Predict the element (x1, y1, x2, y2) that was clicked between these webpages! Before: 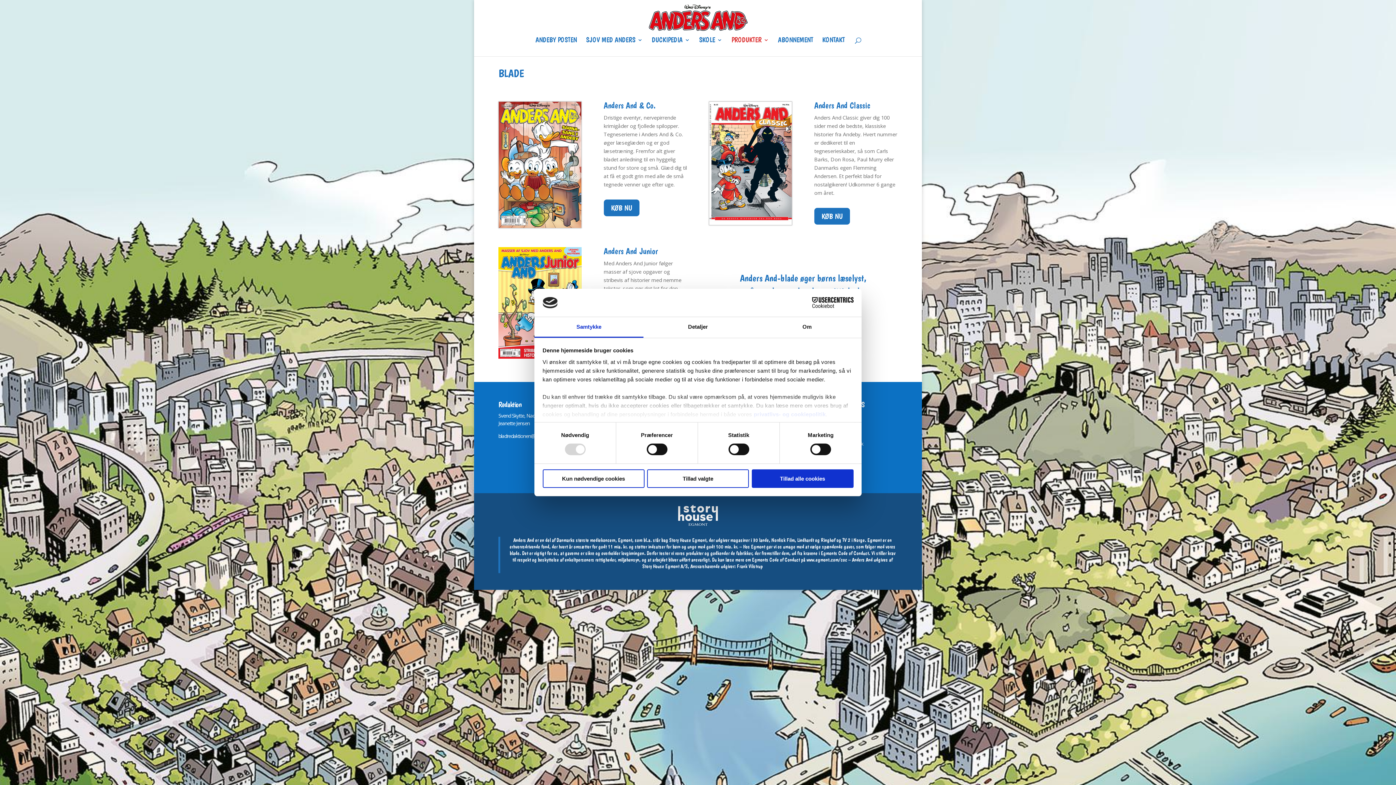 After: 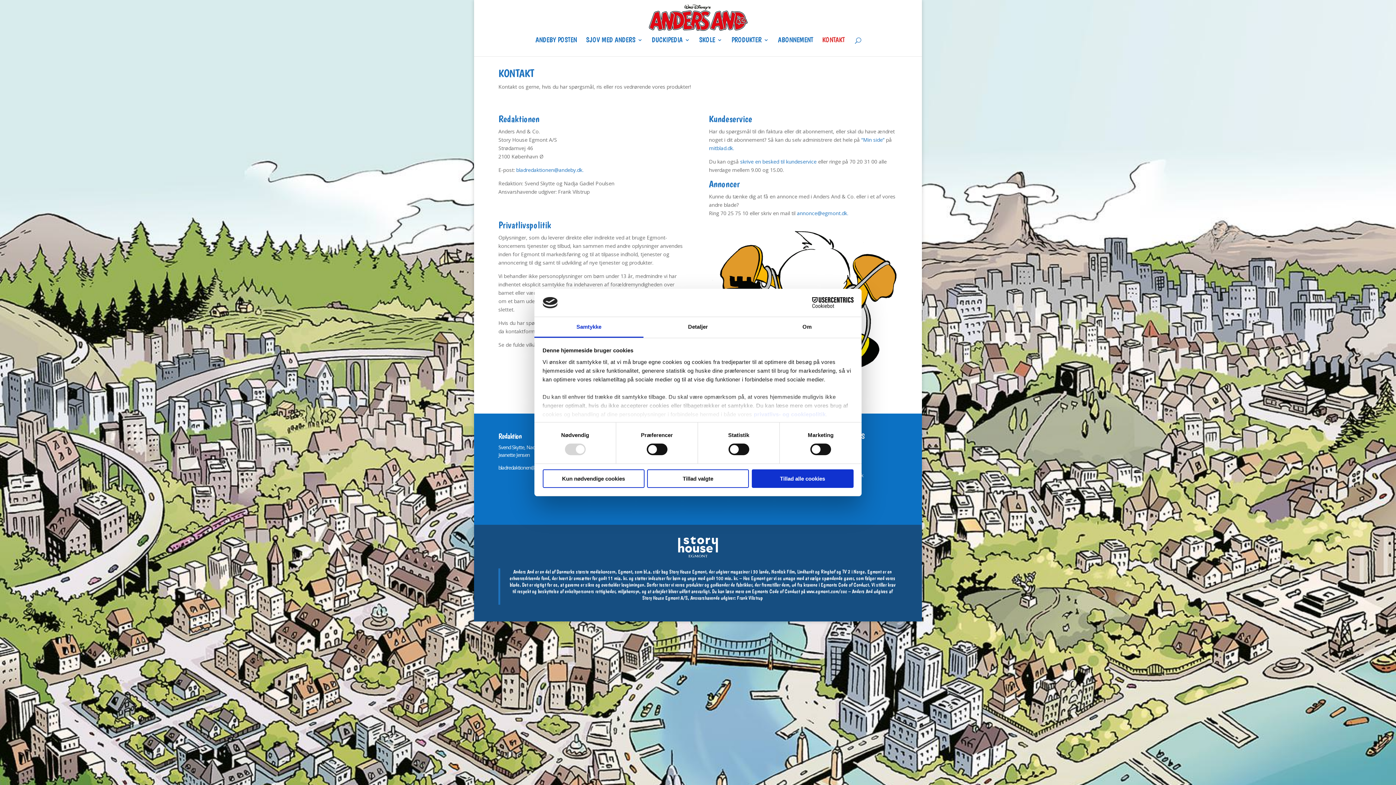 Action: label: KONTAKT bbox: (822, 37, 845, 56)